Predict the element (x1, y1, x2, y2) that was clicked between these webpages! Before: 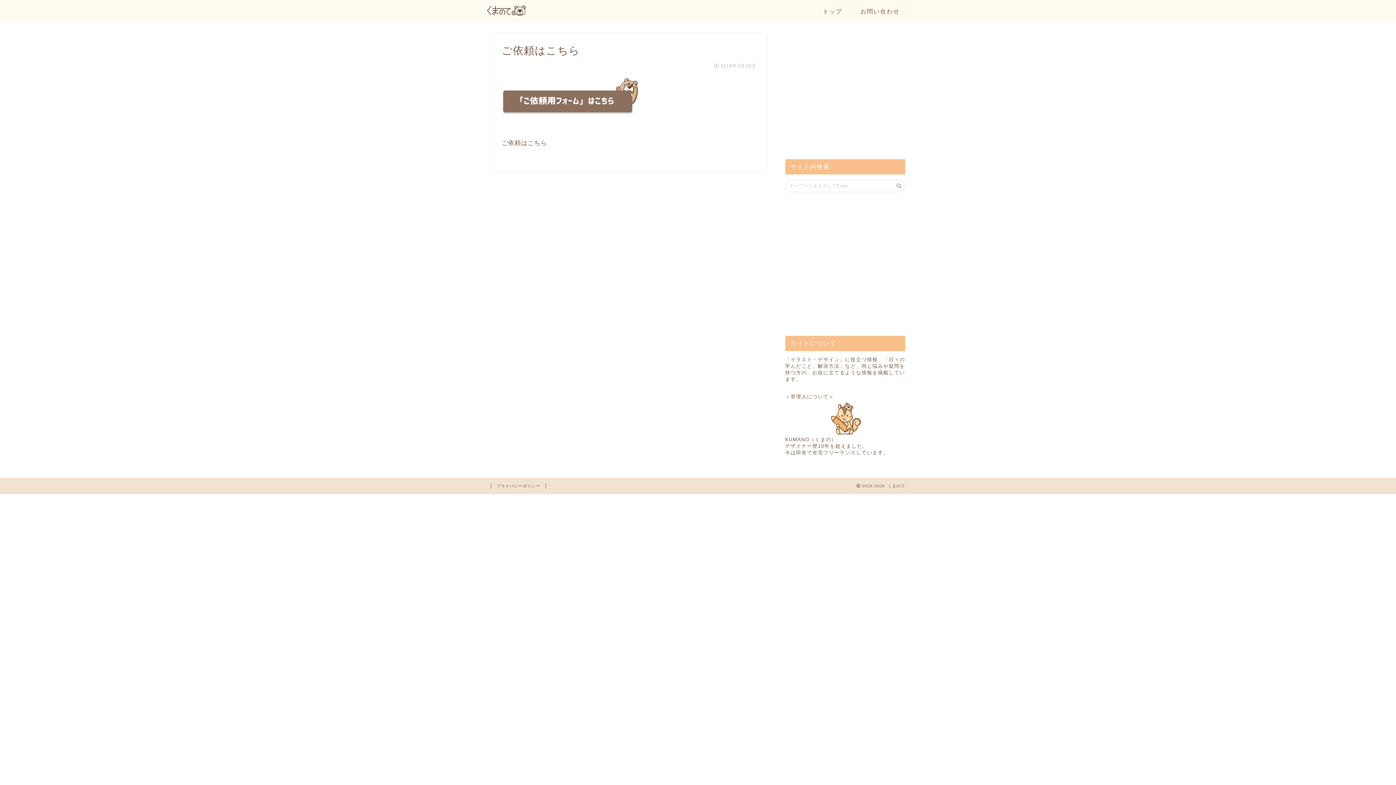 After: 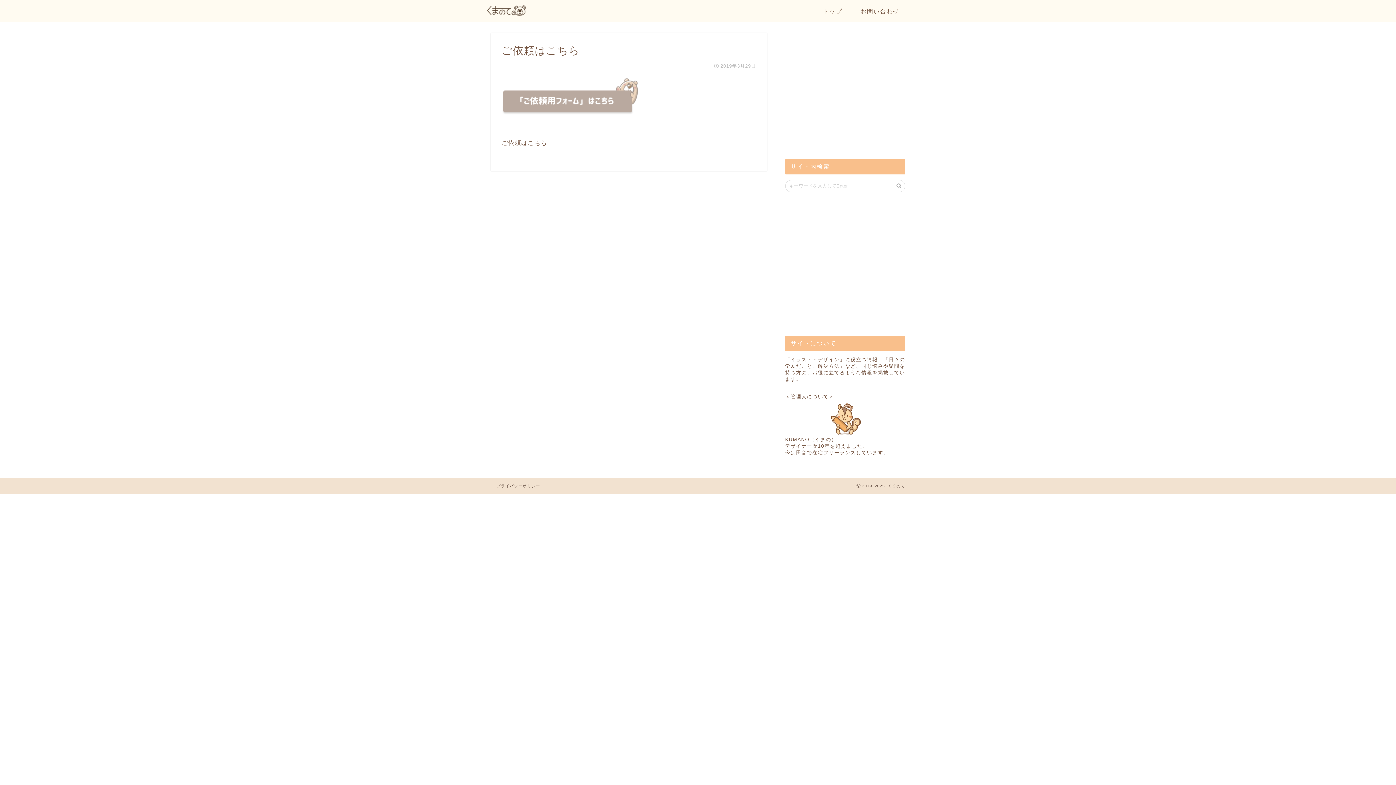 Action: bbox: (501, 117, 639, 124)